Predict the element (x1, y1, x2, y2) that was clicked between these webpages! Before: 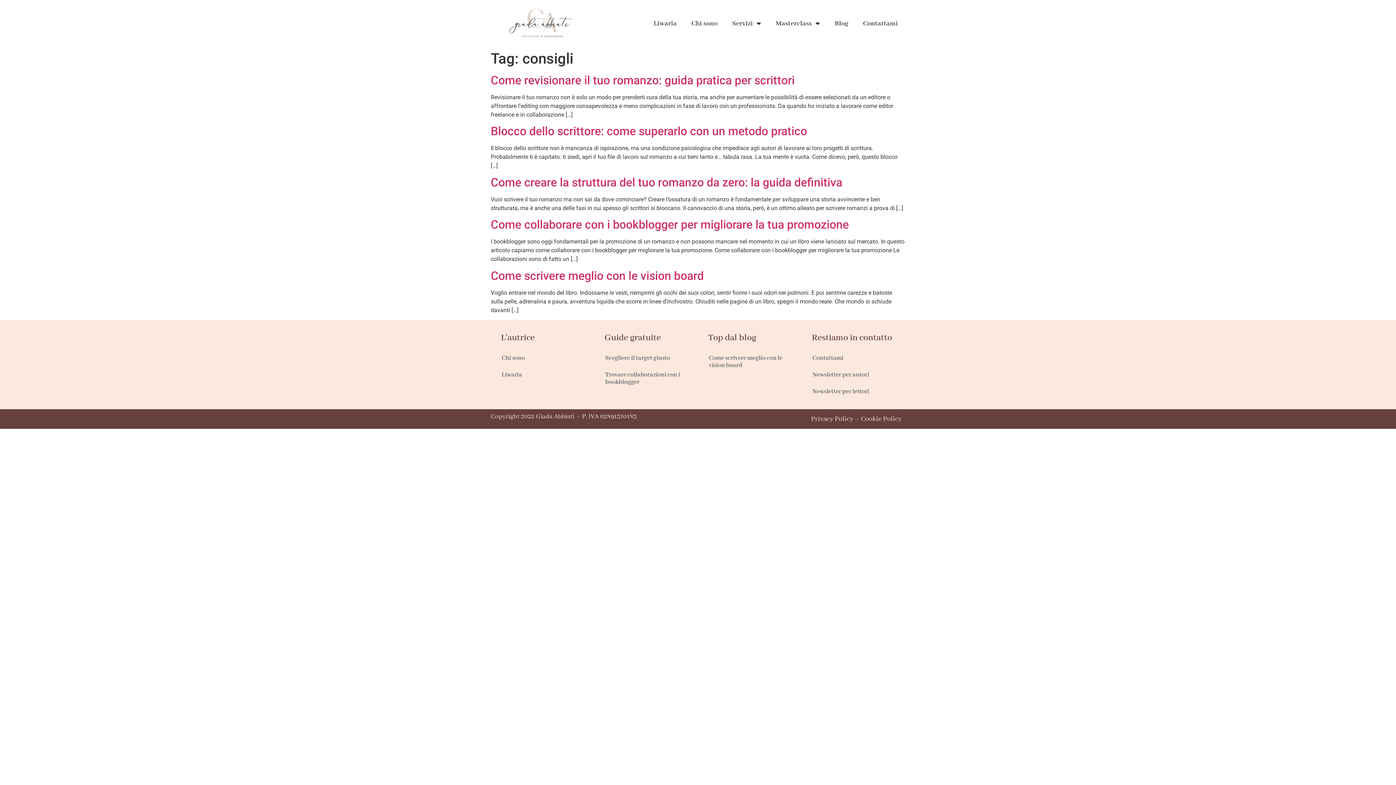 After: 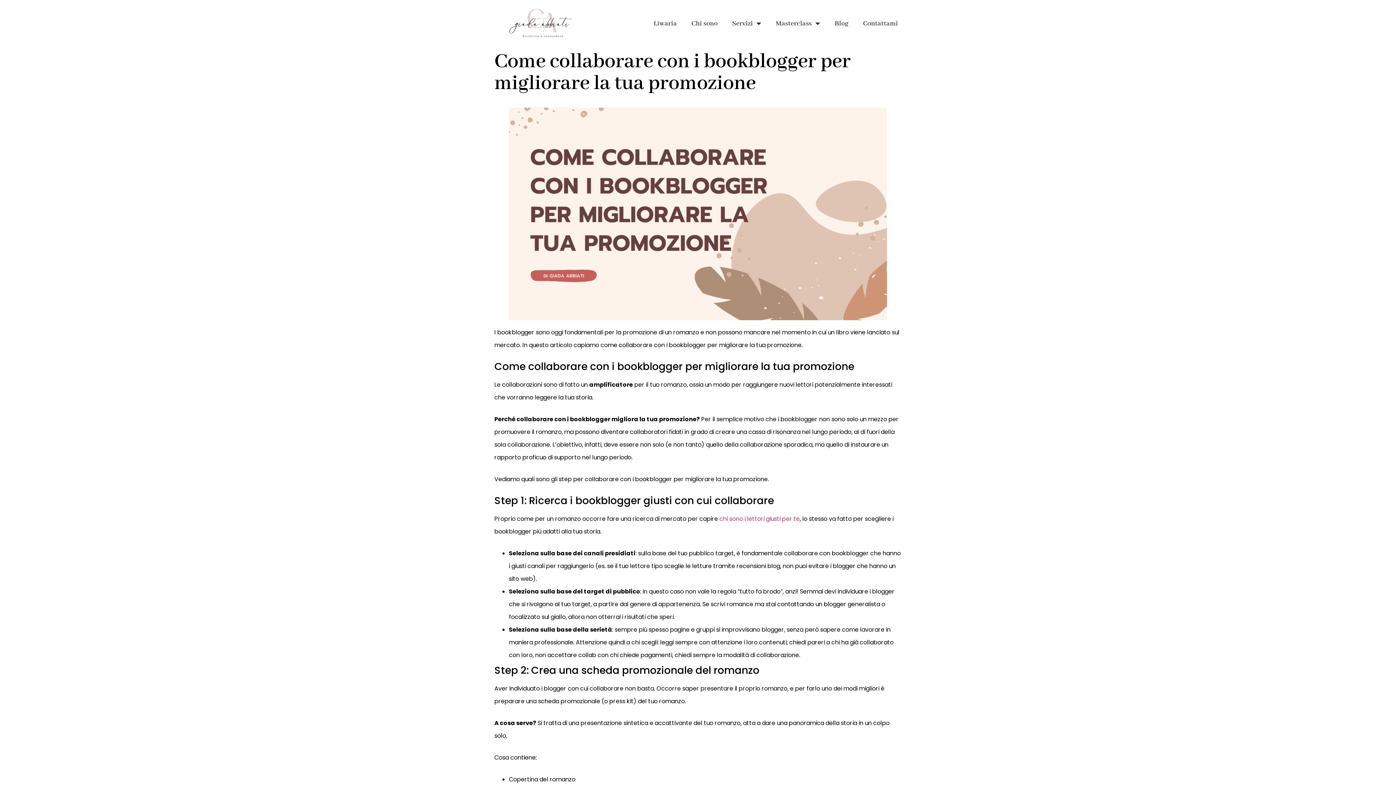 Action: label: Come collaborare con i bookblogger per migliorare la tua promozione bbox: (490, 217, 849, 231)